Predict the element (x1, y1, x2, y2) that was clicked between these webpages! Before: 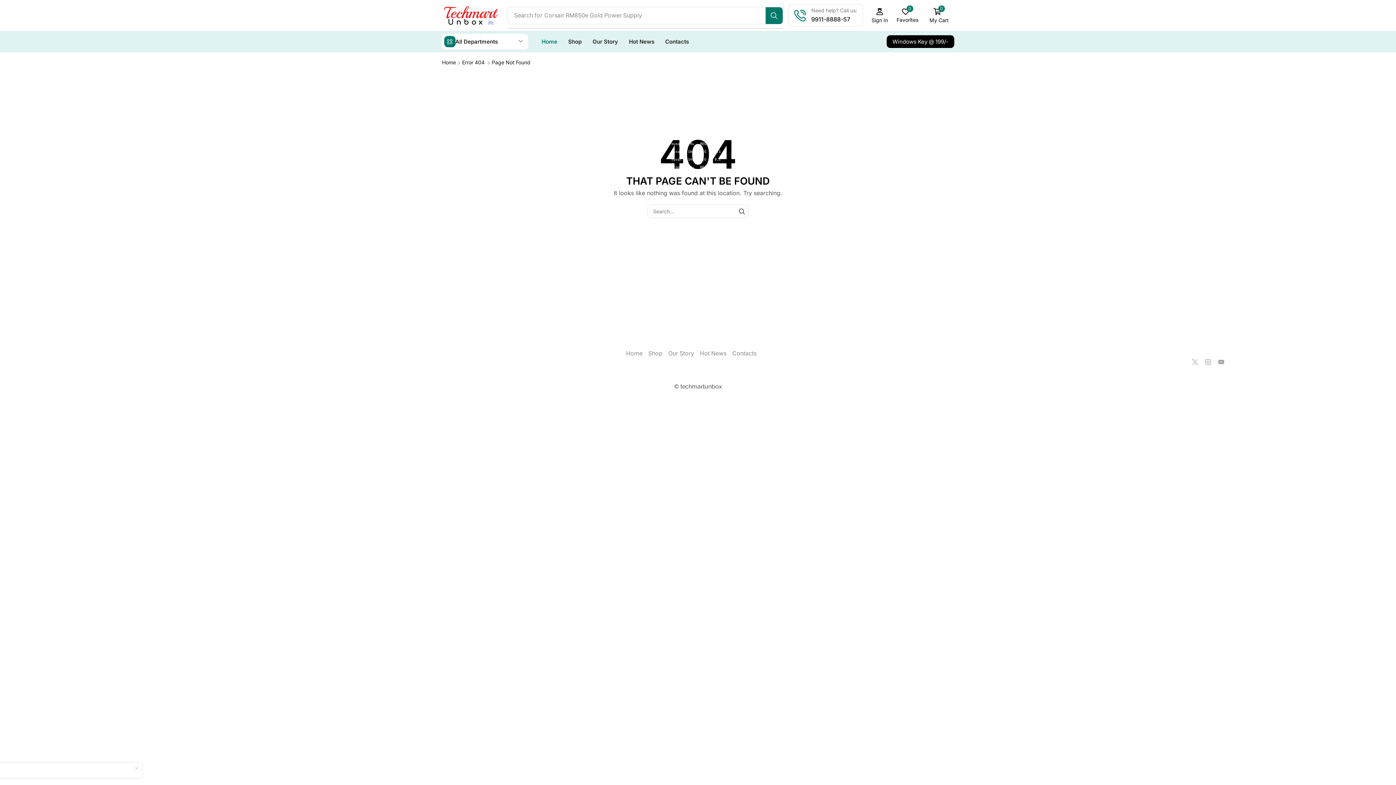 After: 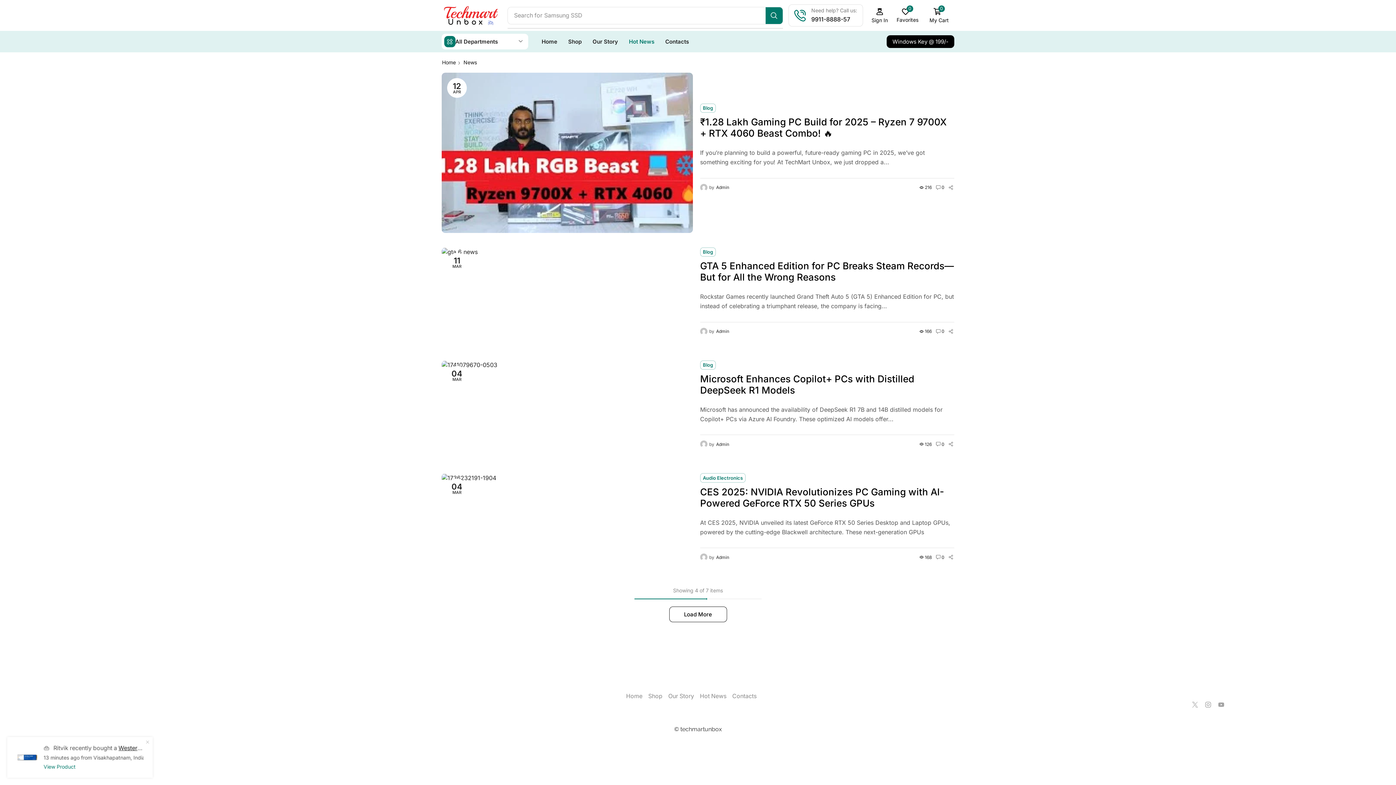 Action: bbox: (626, 34, 657, 49) label: Hot News